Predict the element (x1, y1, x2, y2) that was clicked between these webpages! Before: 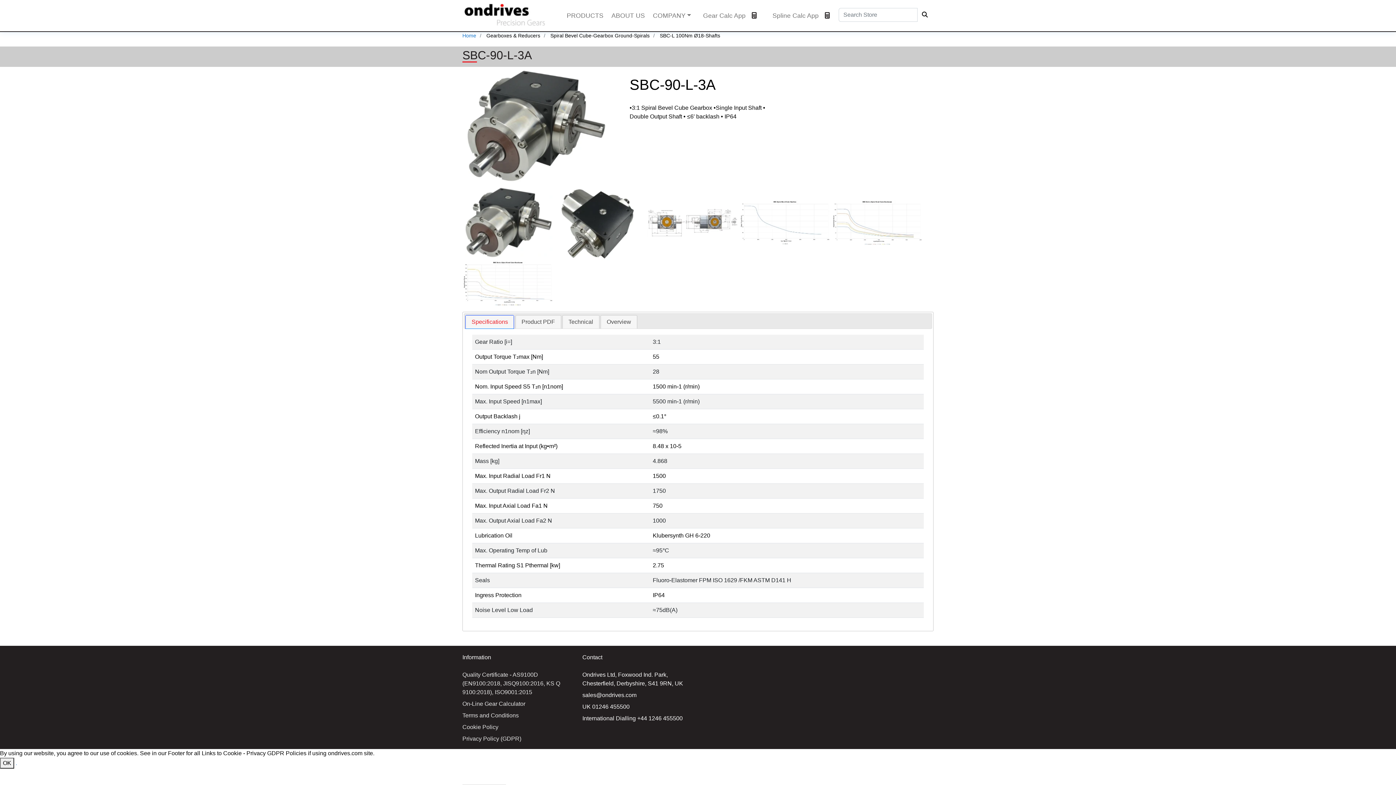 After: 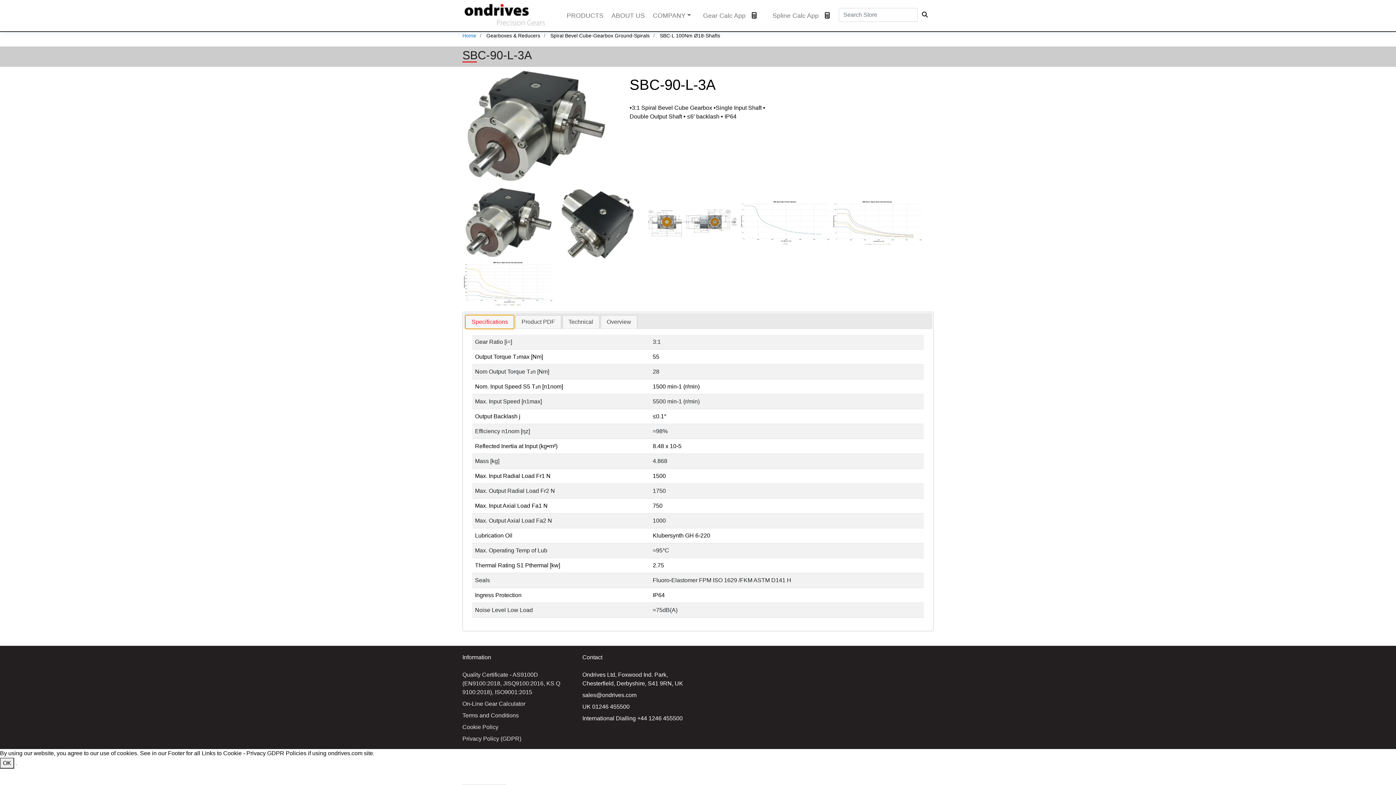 Action: bbox: (465, 315, 513, 328) label: Specifications